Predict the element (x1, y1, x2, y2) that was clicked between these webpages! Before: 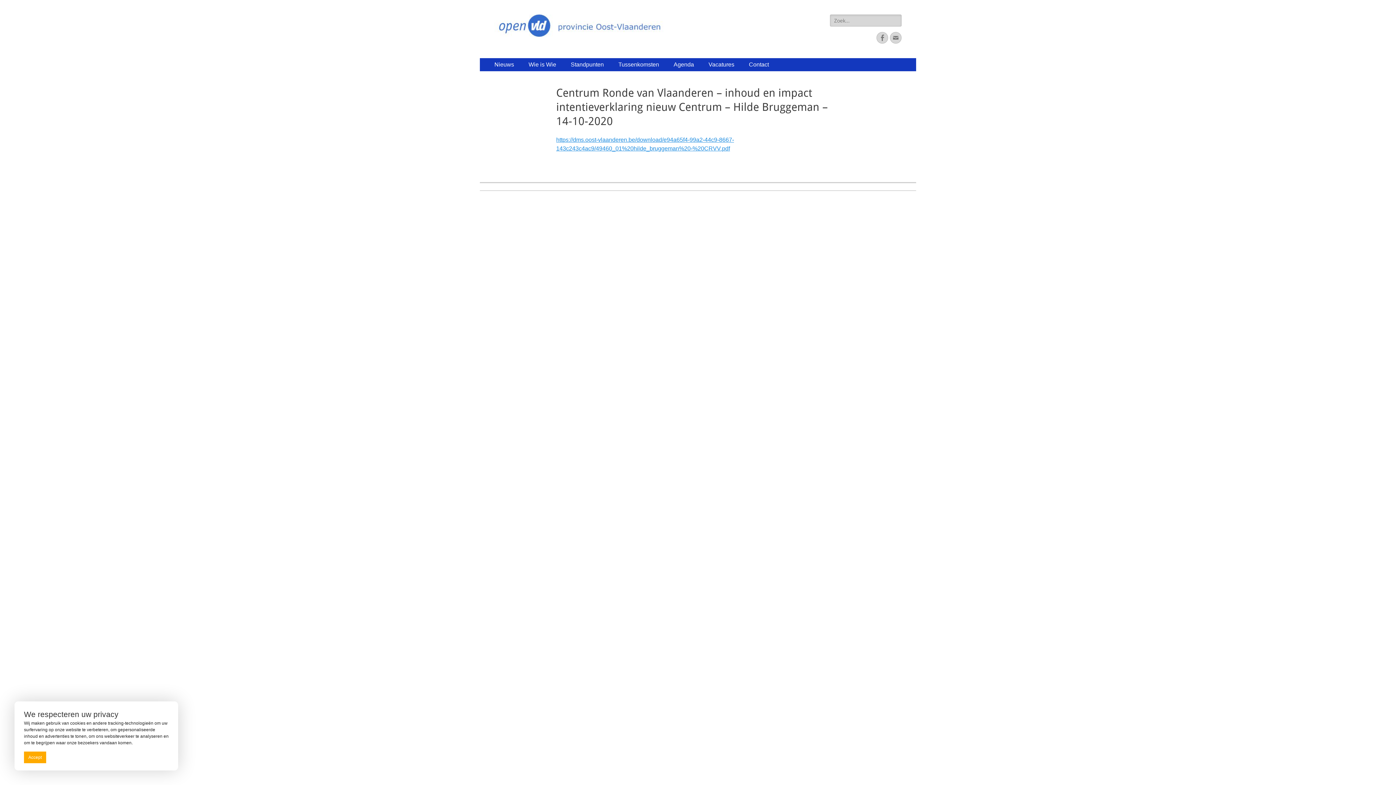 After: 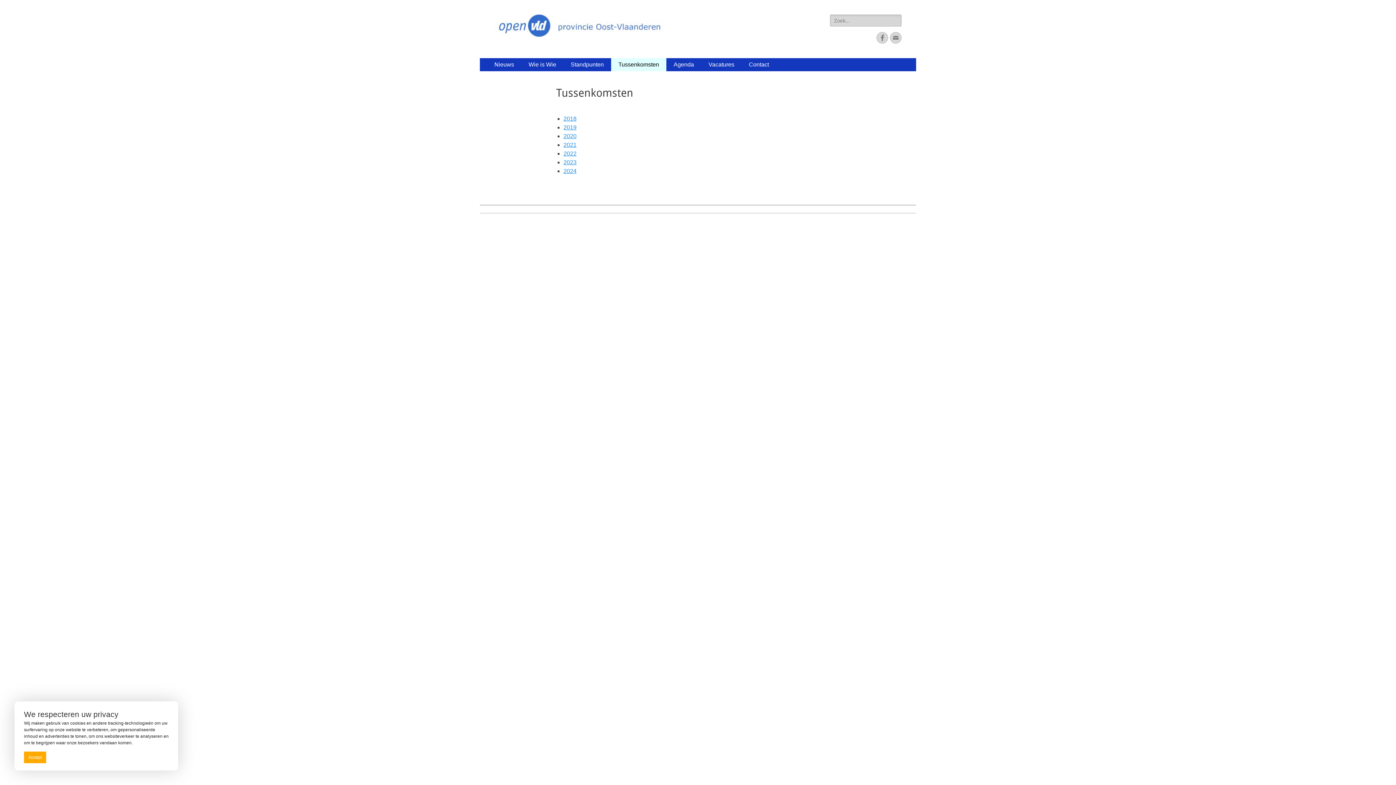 Action: bbox: (611, 58, 666, 71) label: Tussenkomsten